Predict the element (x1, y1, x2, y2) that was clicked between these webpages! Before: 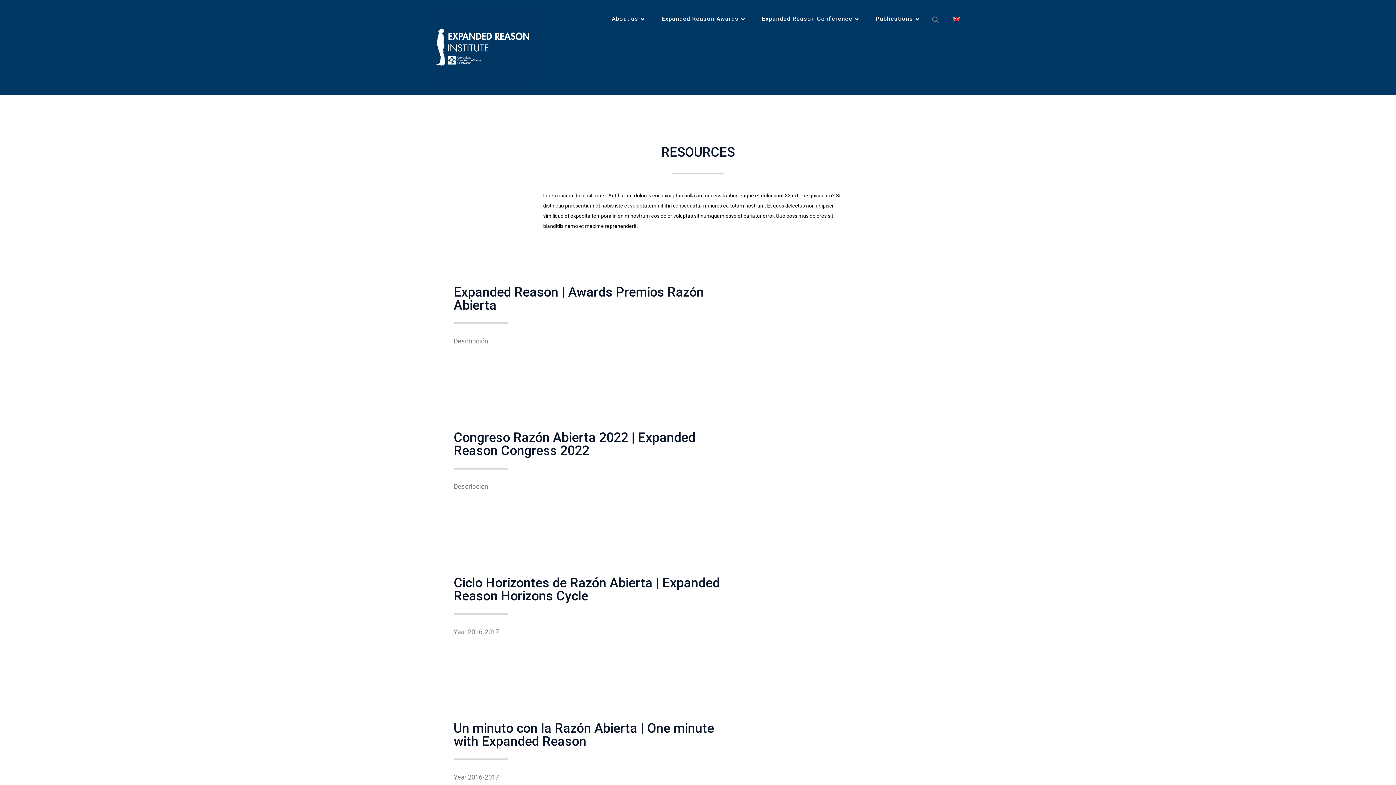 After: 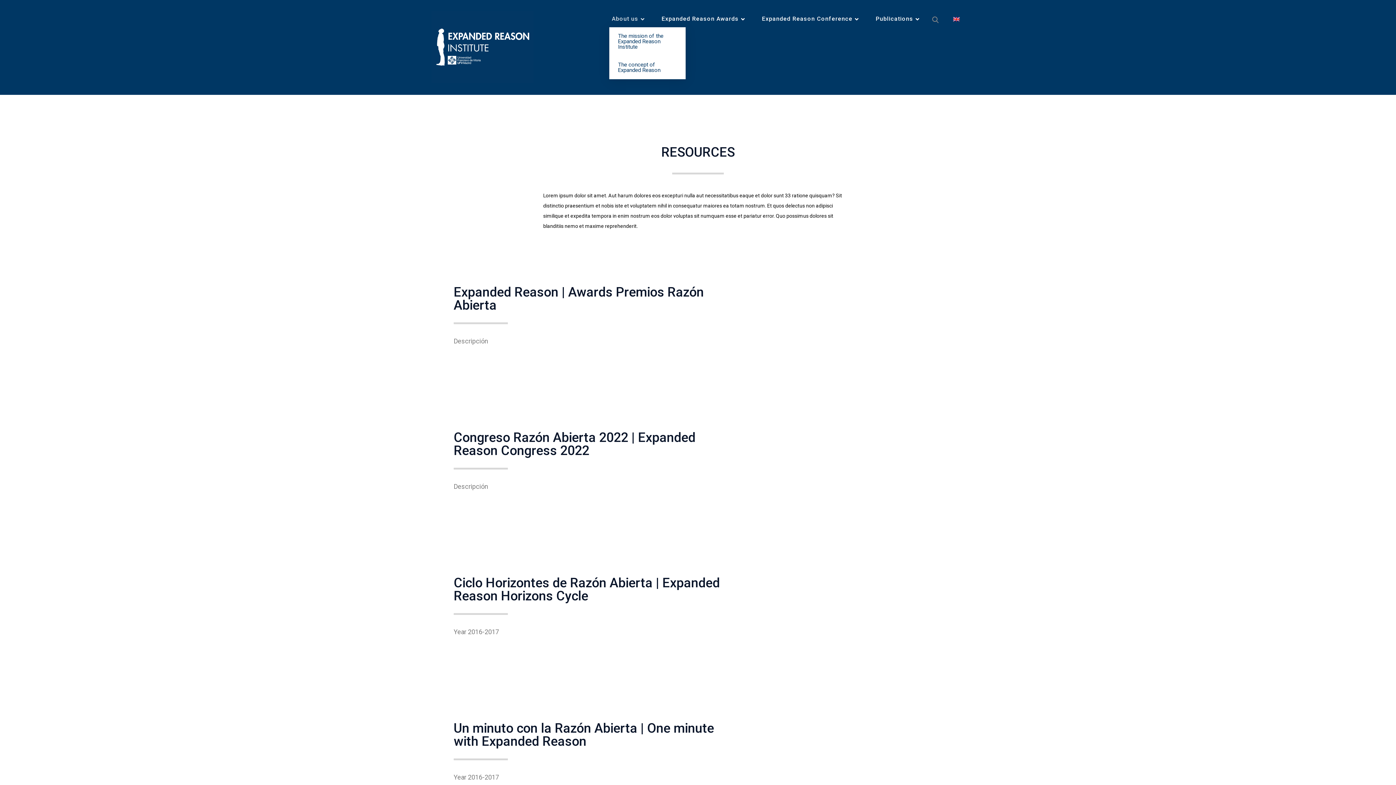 Action: label: About us bbox: (610, 10, 647, 26)